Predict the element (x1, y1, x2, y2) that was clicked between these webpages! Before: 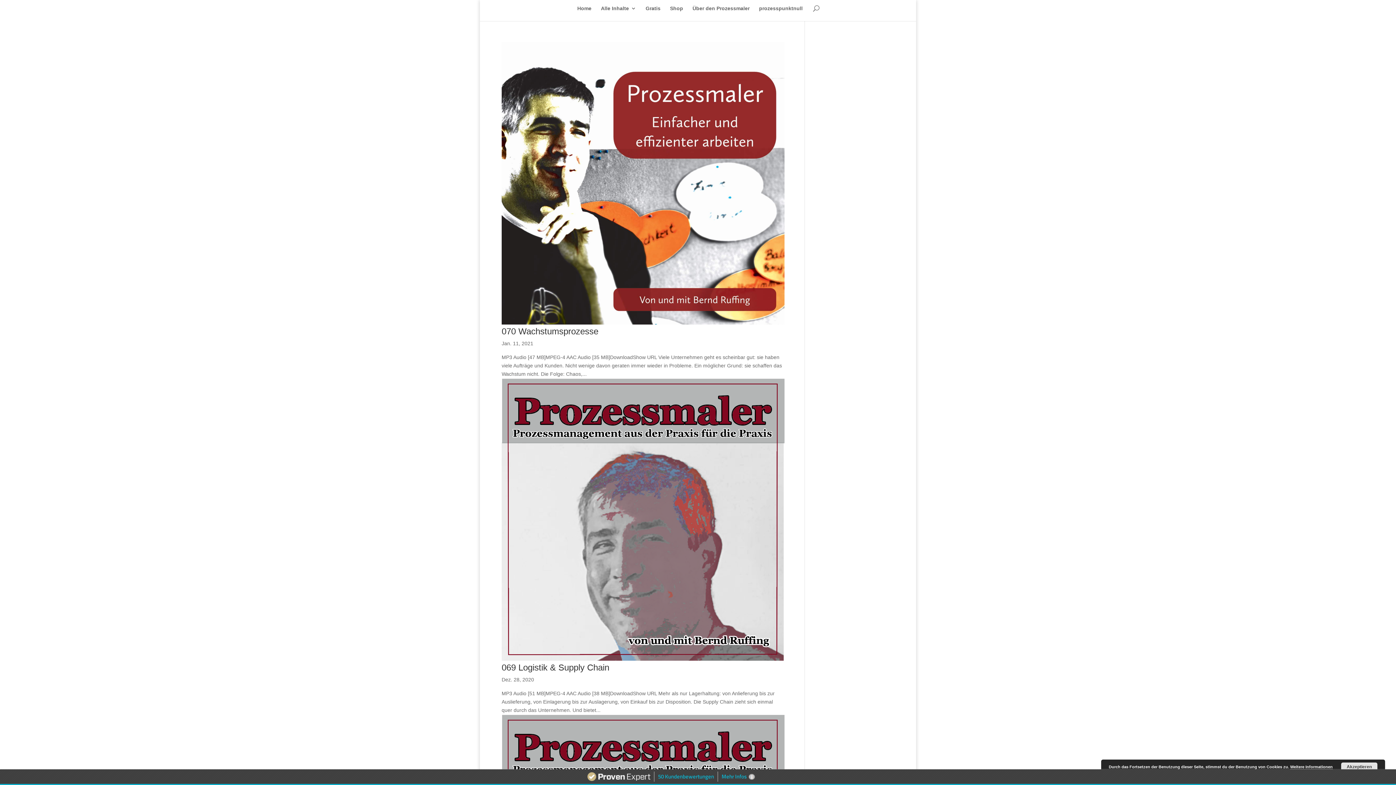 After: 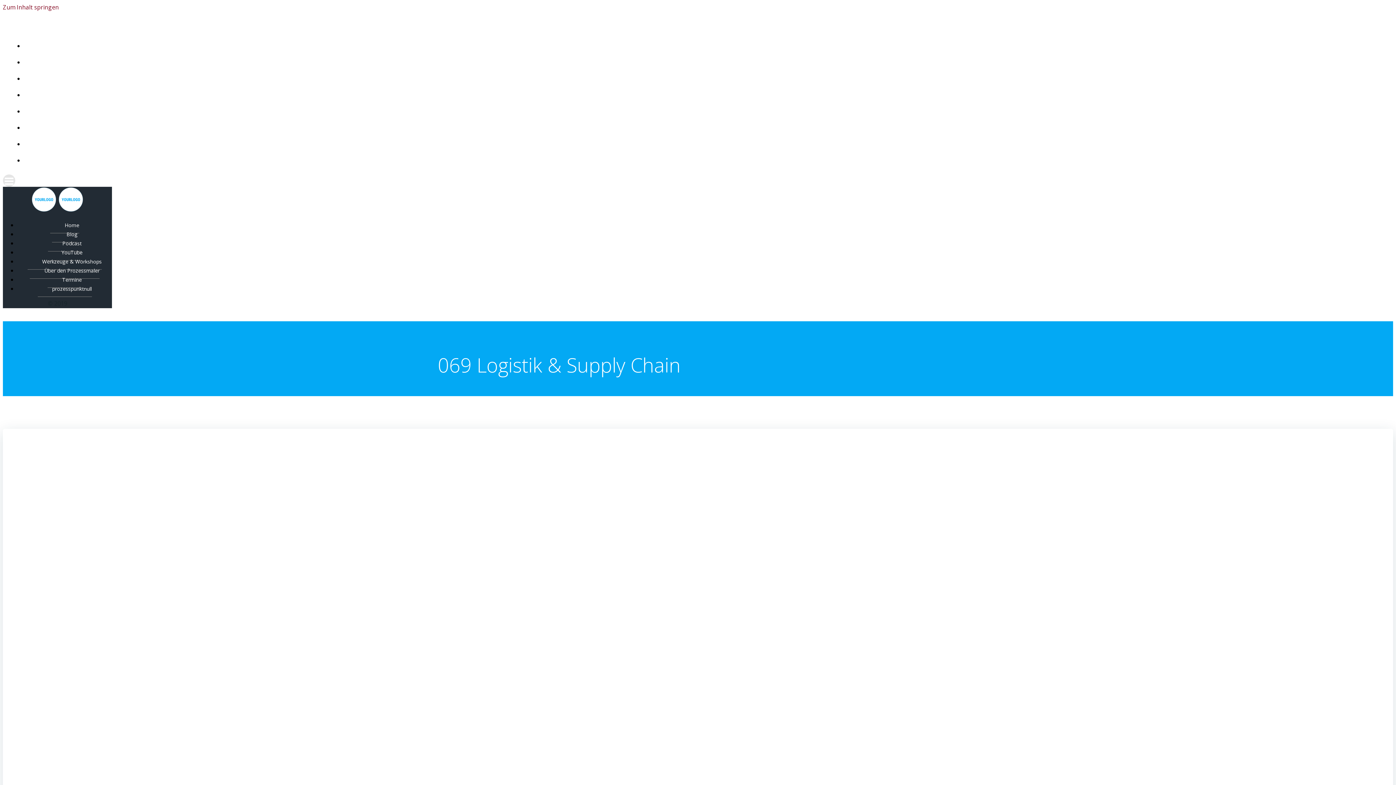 Action: label: 069 Logistik & Supply Chain bbox: (501, 662, 609, 672)